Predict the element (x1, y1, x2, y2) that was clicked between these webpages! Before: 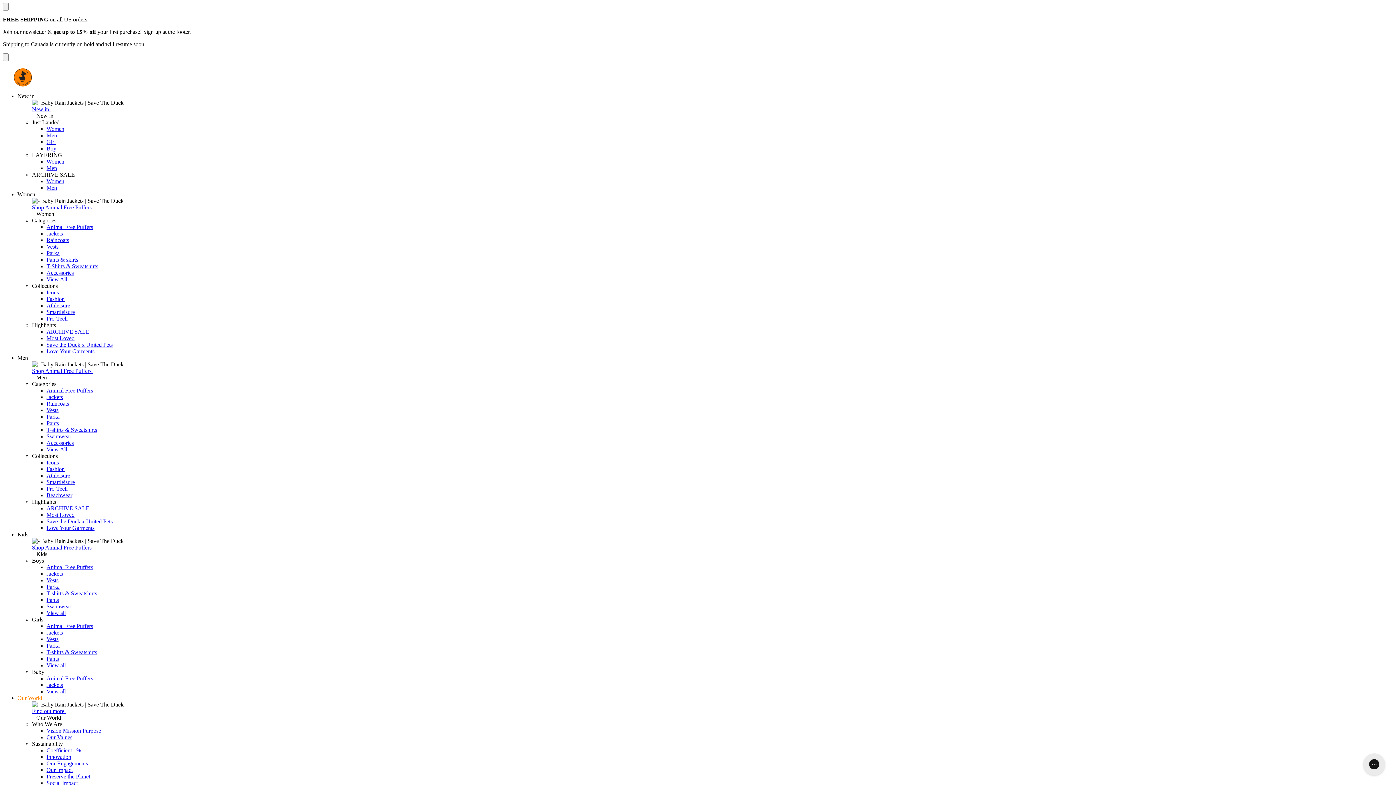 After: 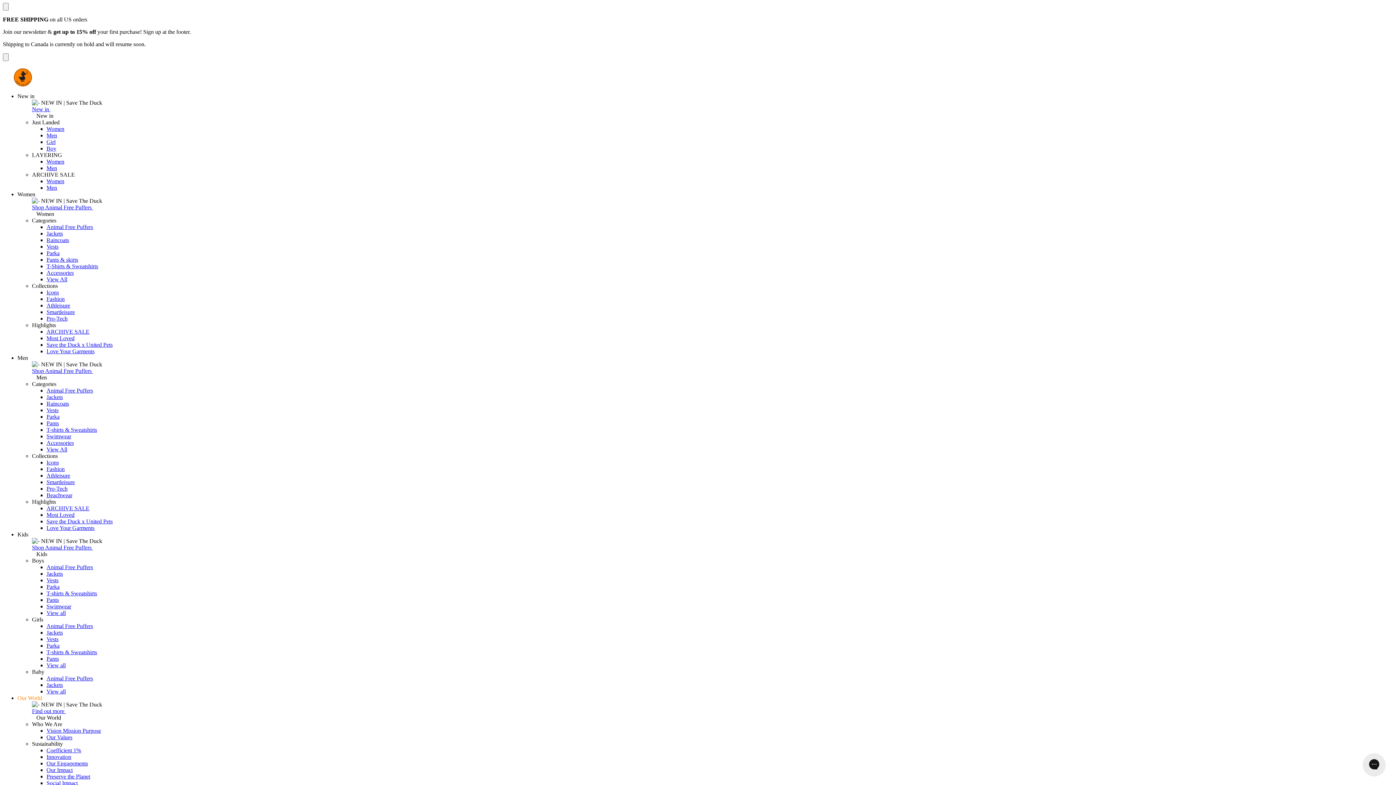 Action: label: Boy bbox: (46, 145, 56, 151)